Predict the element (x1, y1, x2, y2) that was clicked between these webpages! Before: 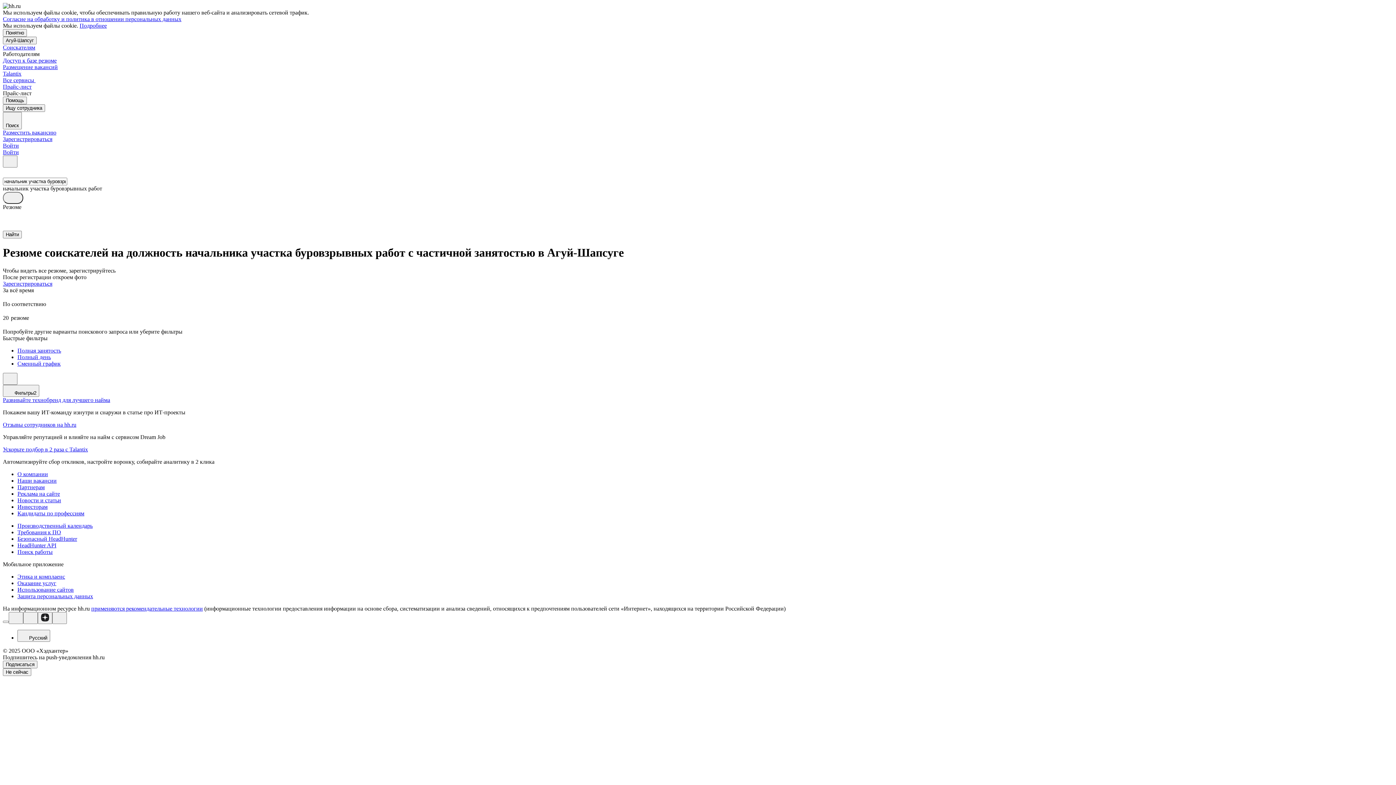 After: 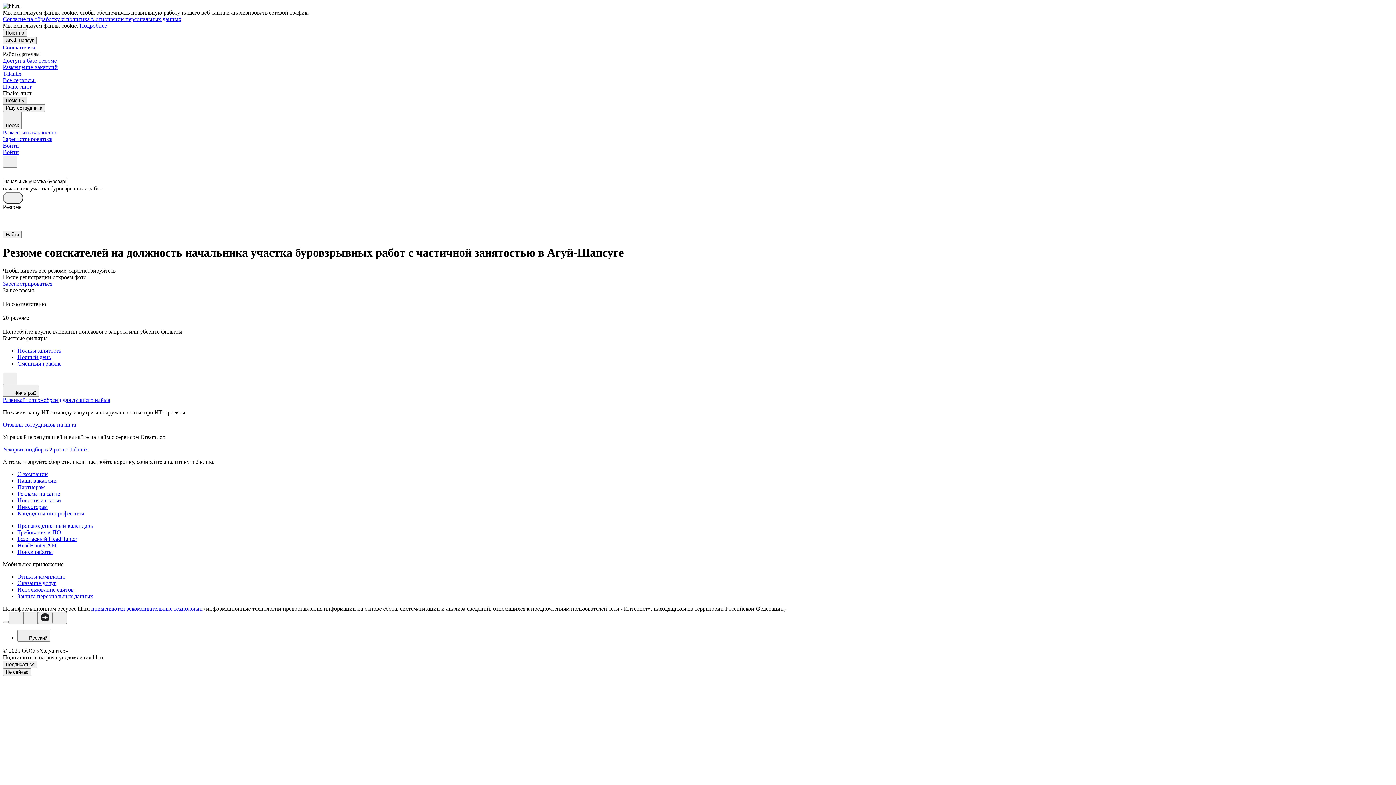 Action: bbox: (2, 96, 26, 104) label: Помощь